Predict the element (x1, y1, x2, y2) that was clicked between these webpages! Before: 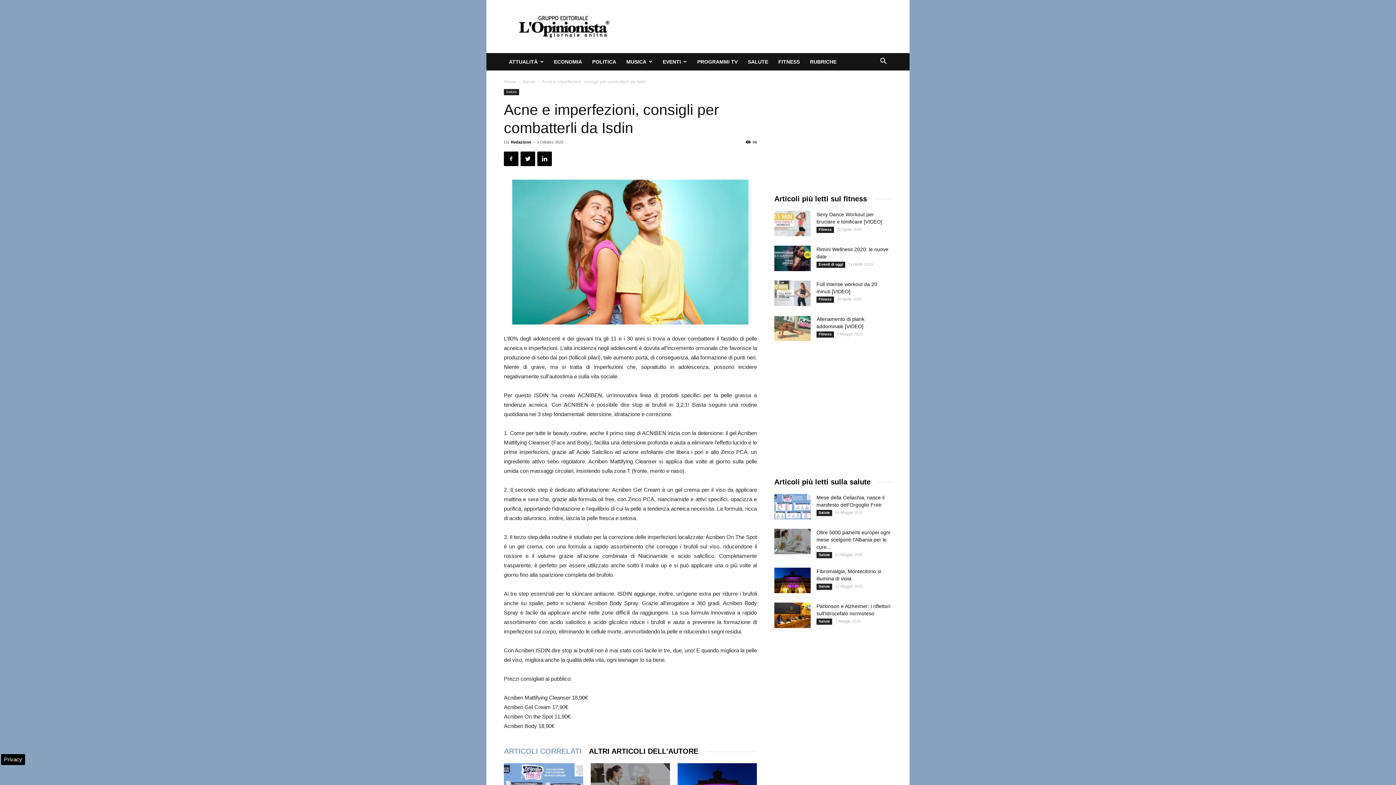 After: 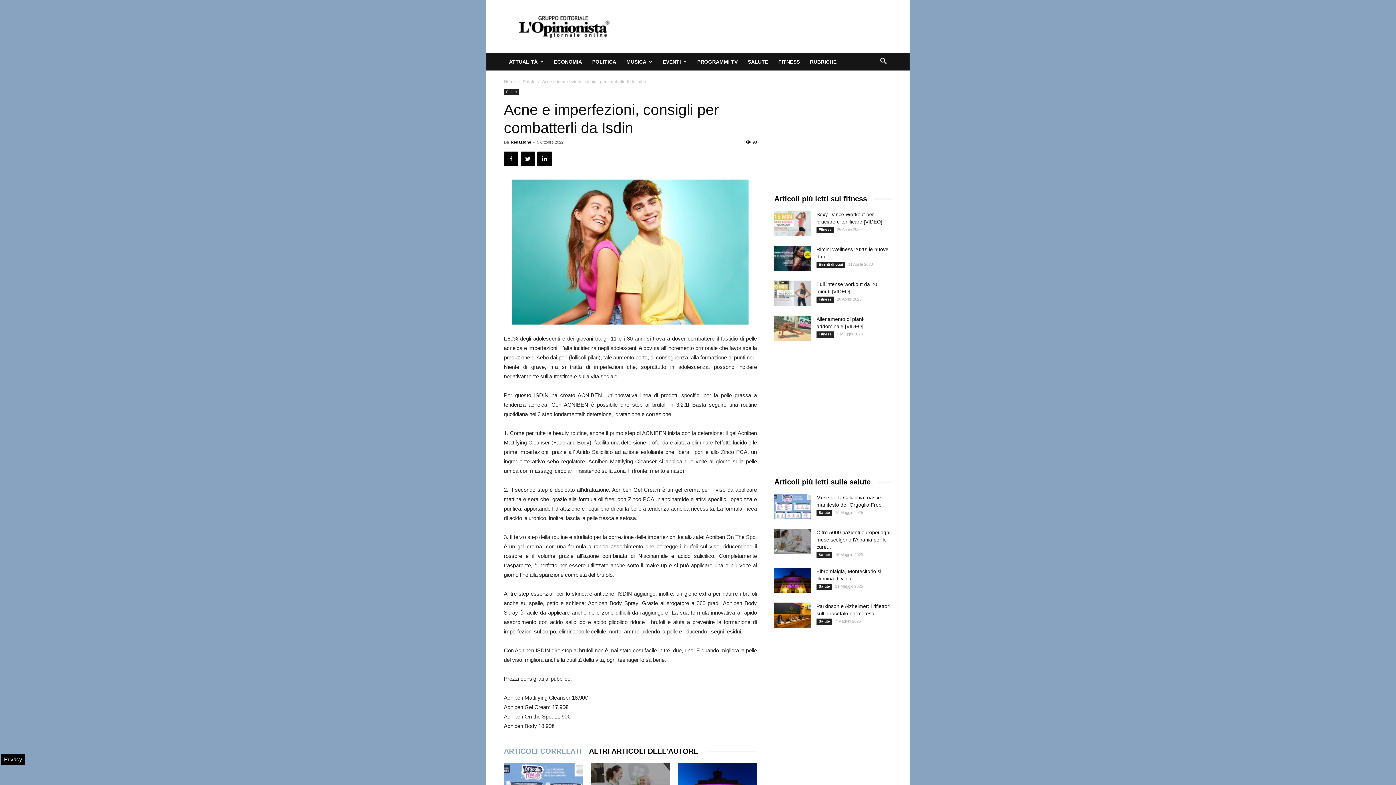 Action: label: Privacy bbox: (4, 756, 22, 762)